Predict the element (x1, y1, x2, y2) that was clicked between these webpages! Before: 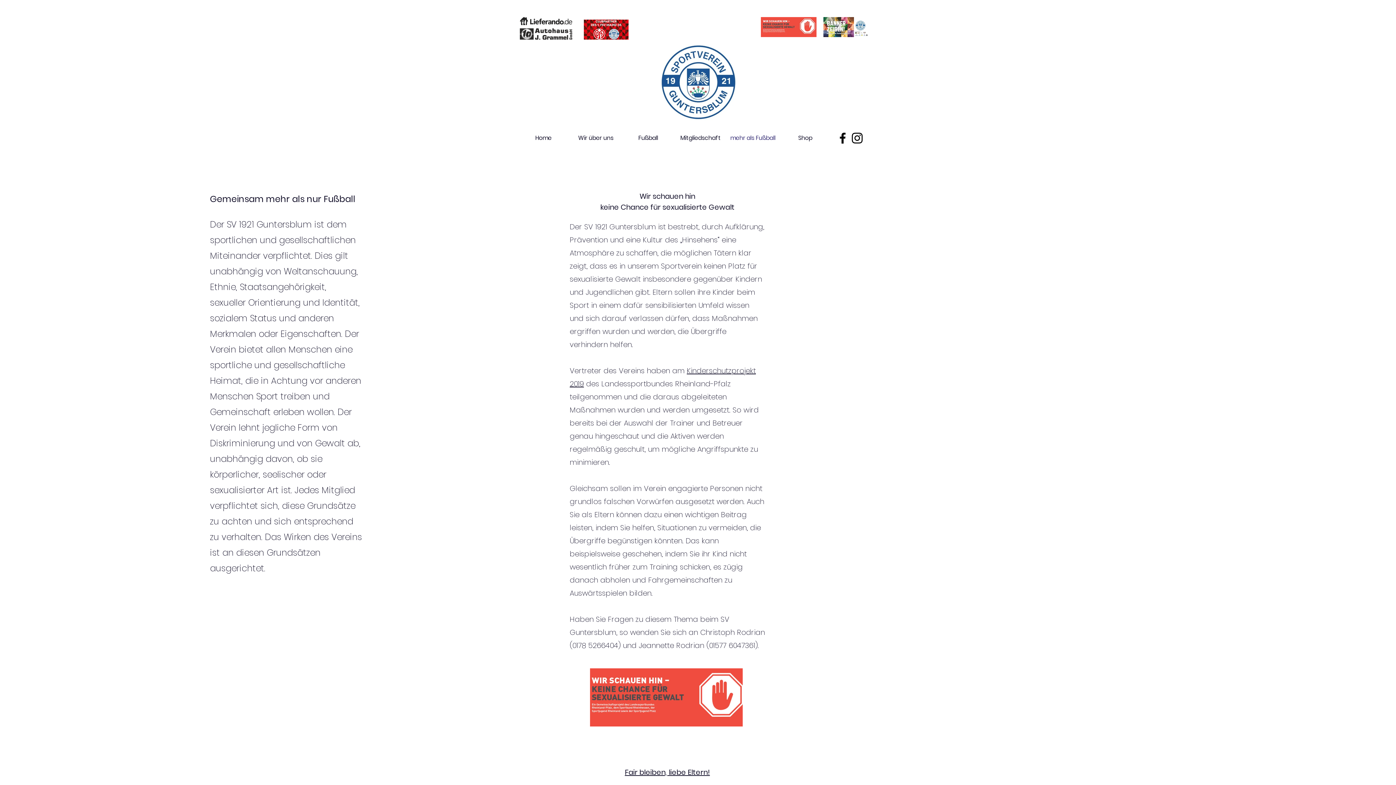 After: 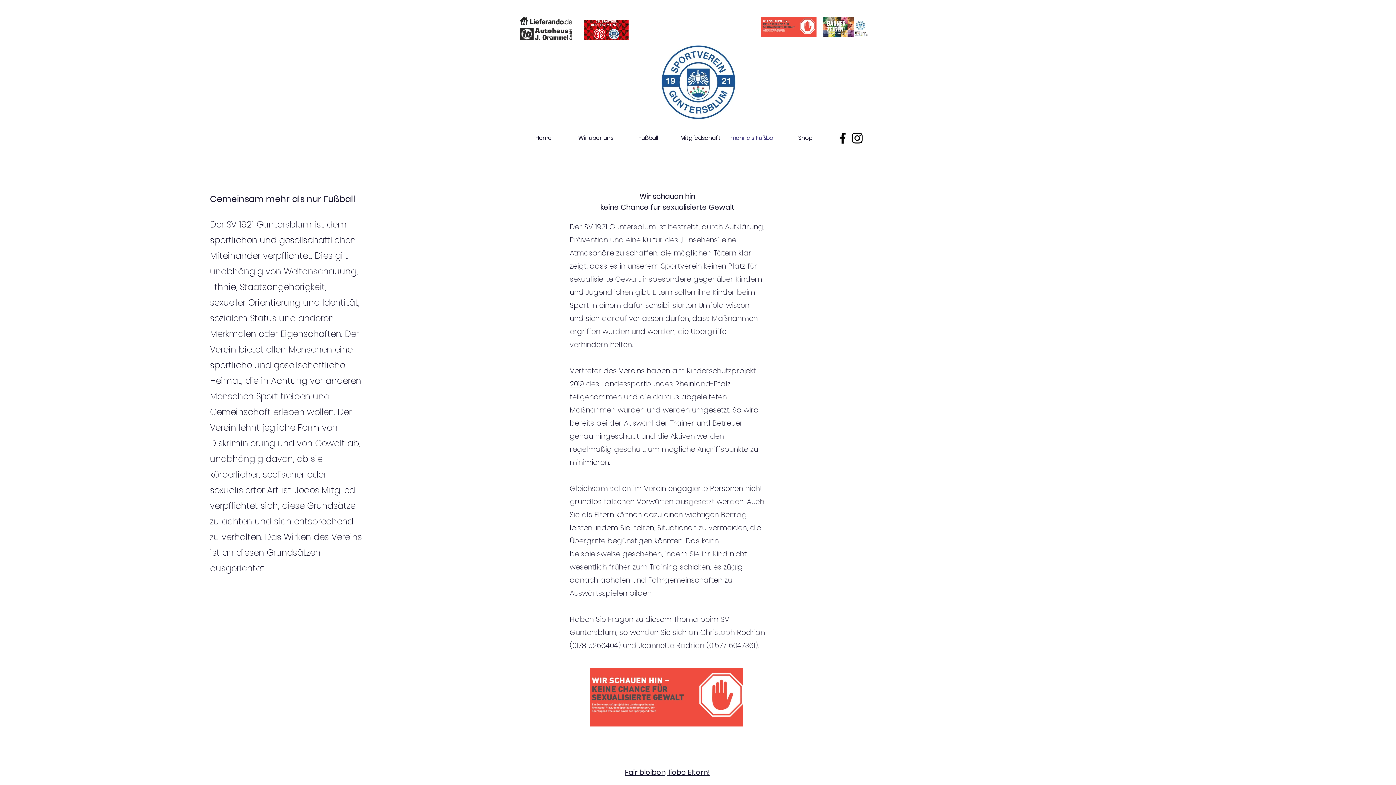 Action: bbox: (823, 17, 868, 37)